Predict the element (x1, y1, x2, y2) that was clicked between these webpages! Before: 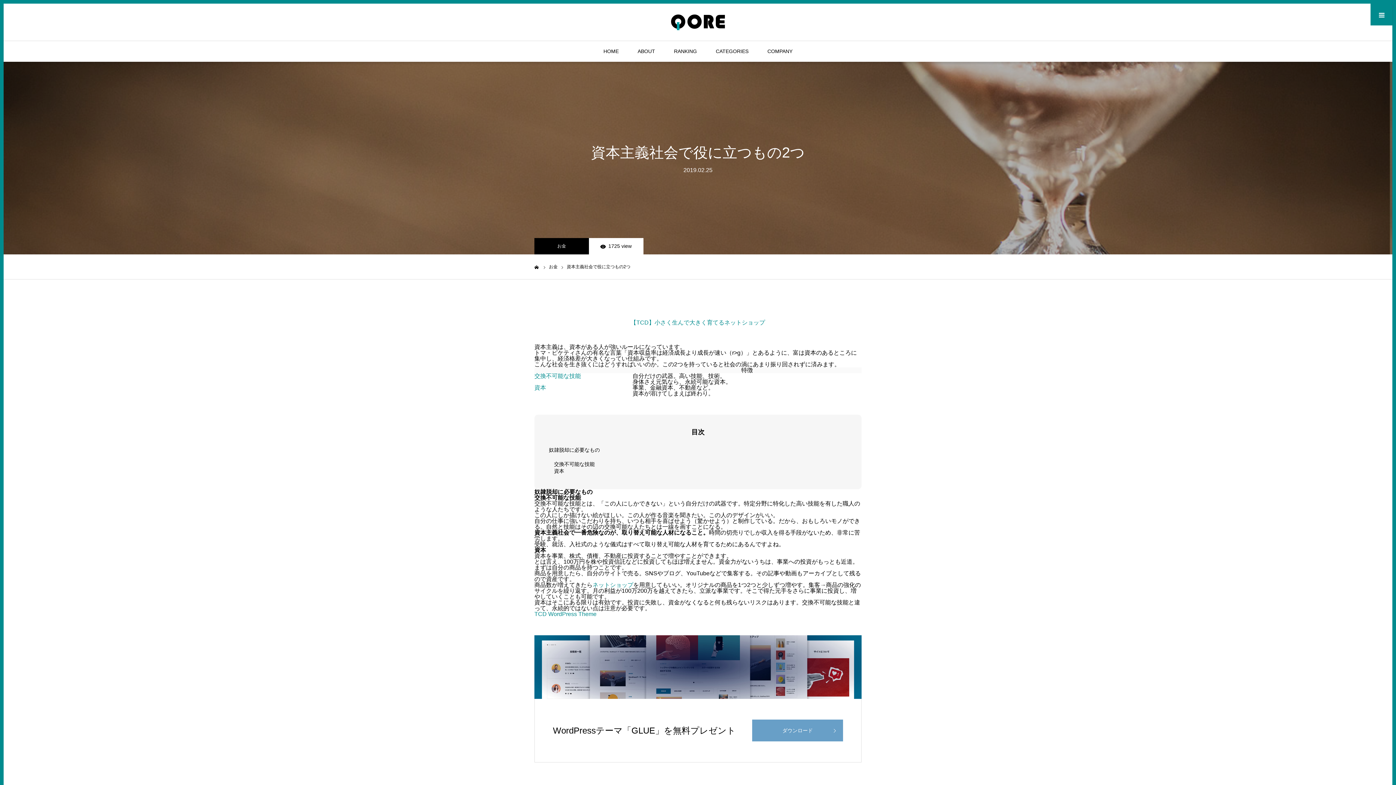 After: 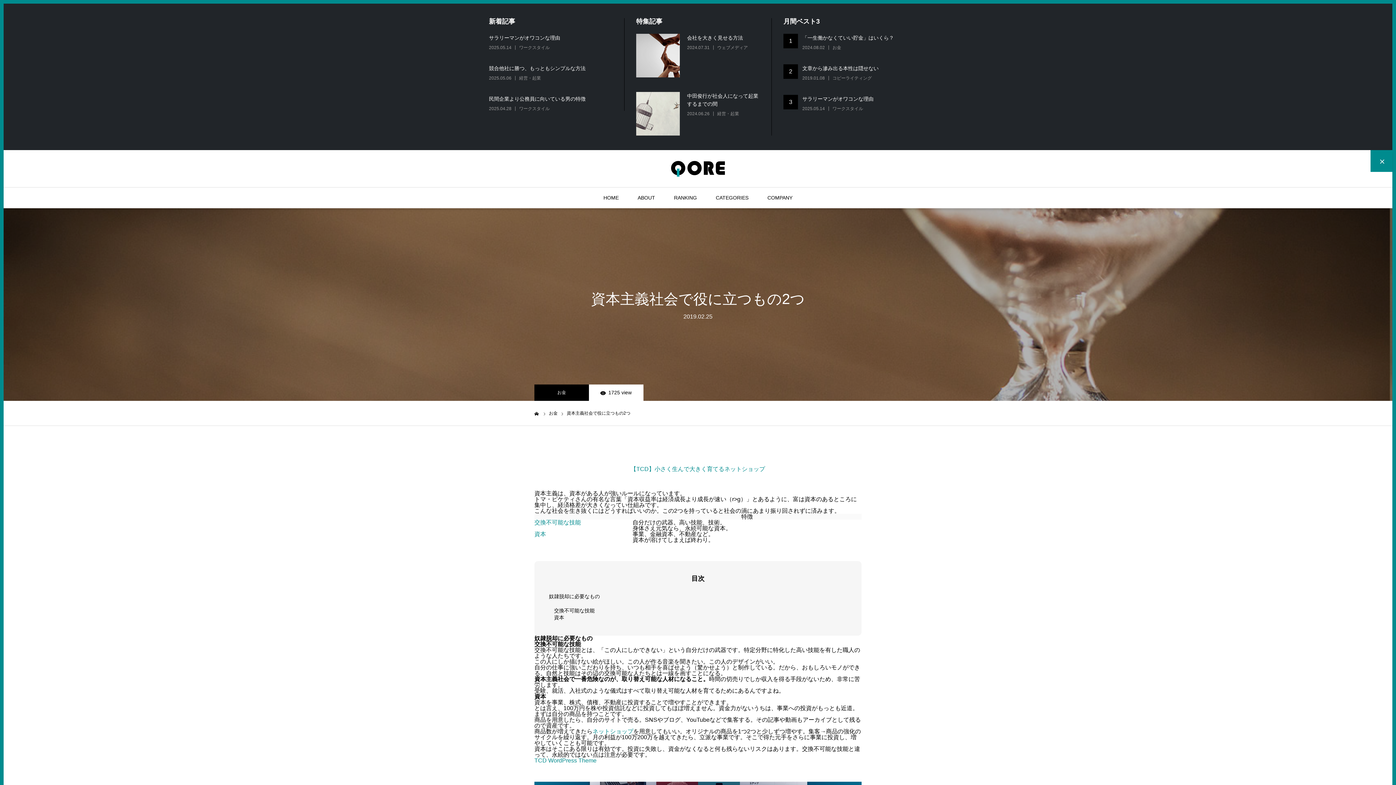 Action: label: メニュー bbox: (1370, 3, 1392, 25)